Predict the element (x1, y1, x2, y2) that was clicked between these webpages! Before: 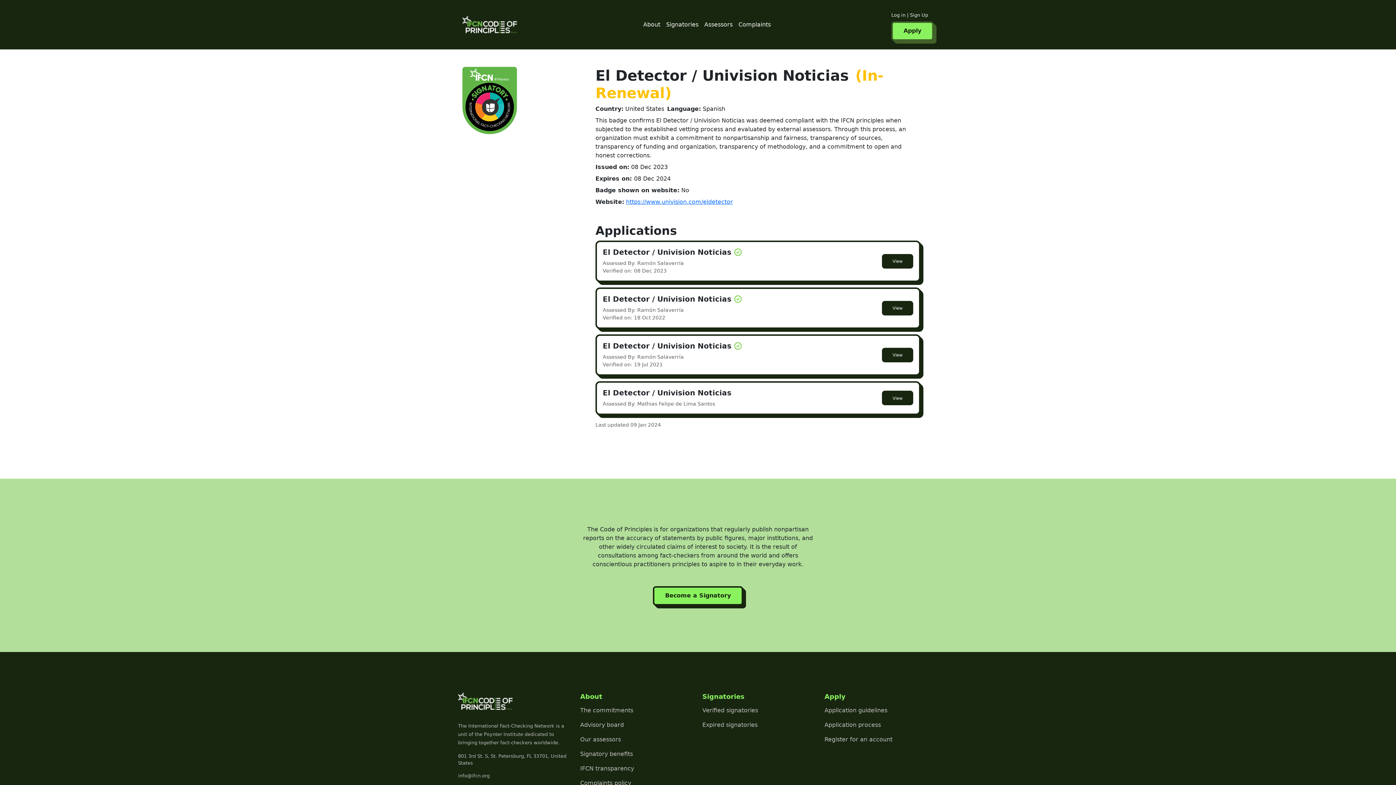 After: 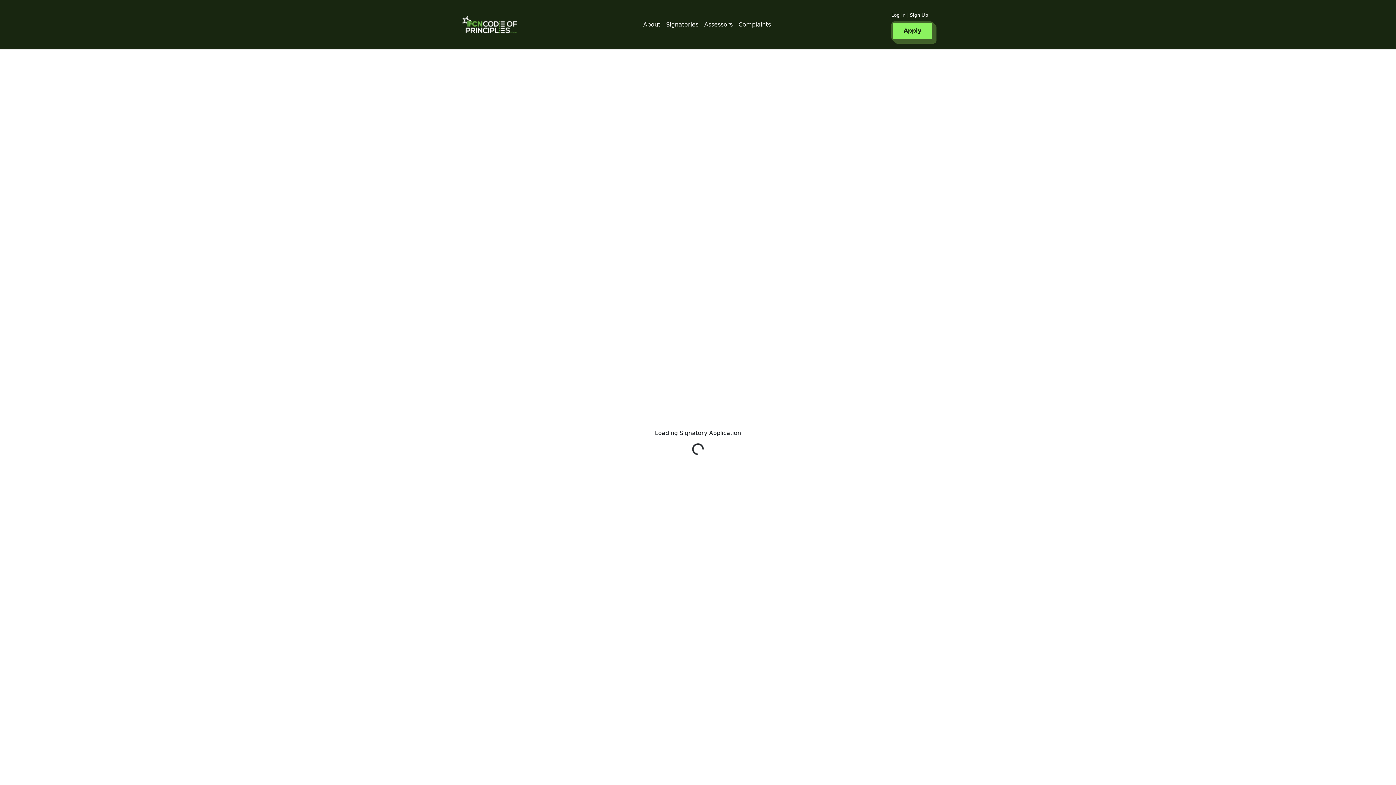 Action: label: View bbox: (882, 254, 913, 268)